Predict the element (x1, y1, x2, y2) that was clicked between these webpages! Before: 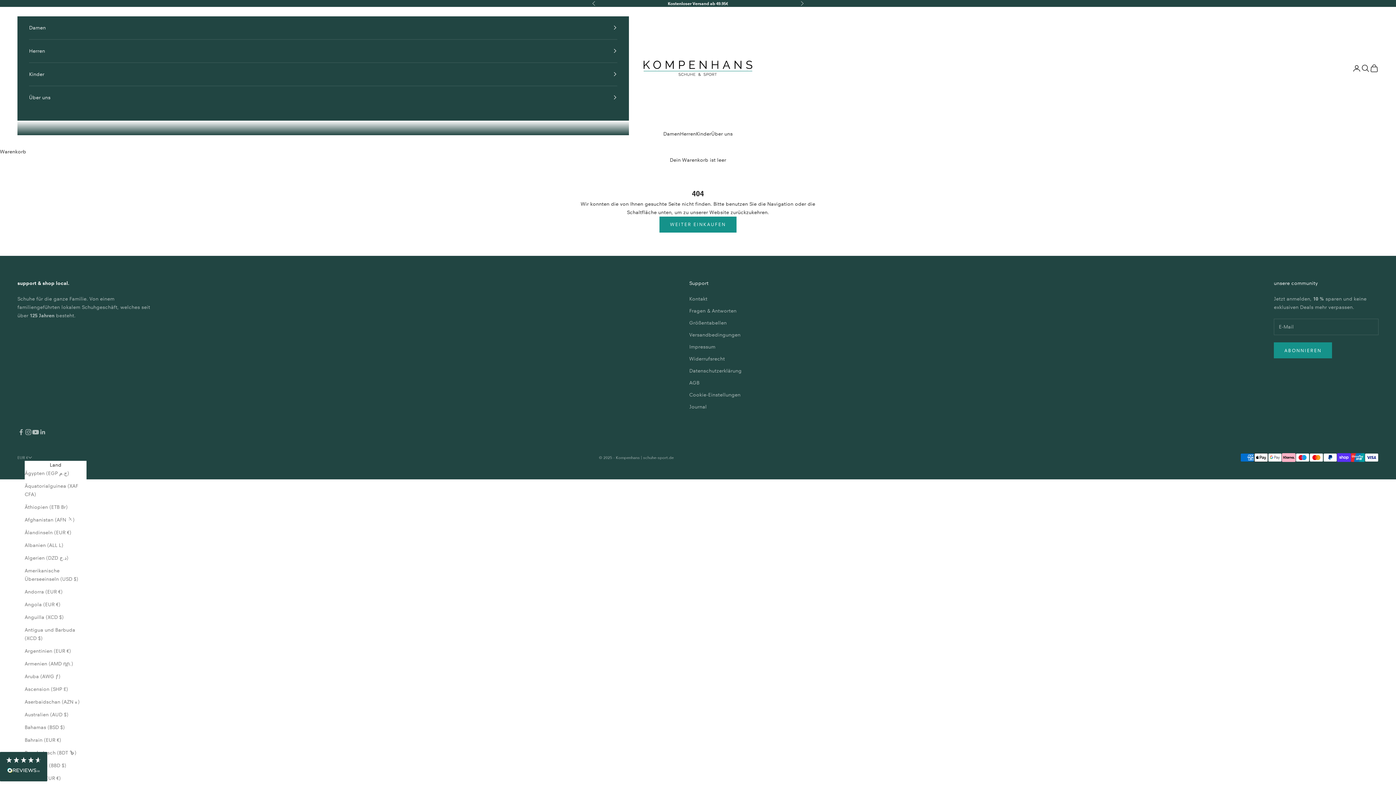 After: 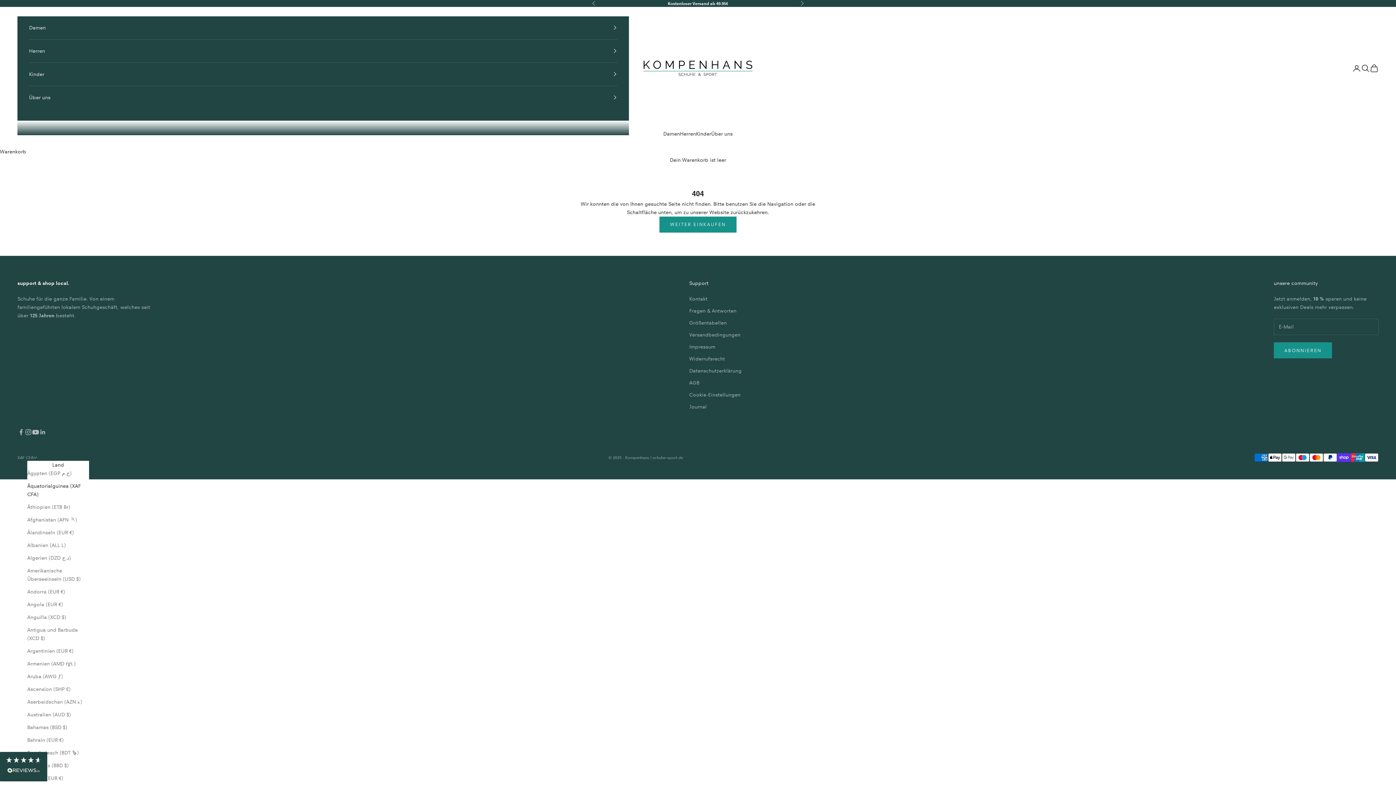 Action: bbox: (24, 482, 86, 498) label: Äquatorialguinea (XAF CFA)